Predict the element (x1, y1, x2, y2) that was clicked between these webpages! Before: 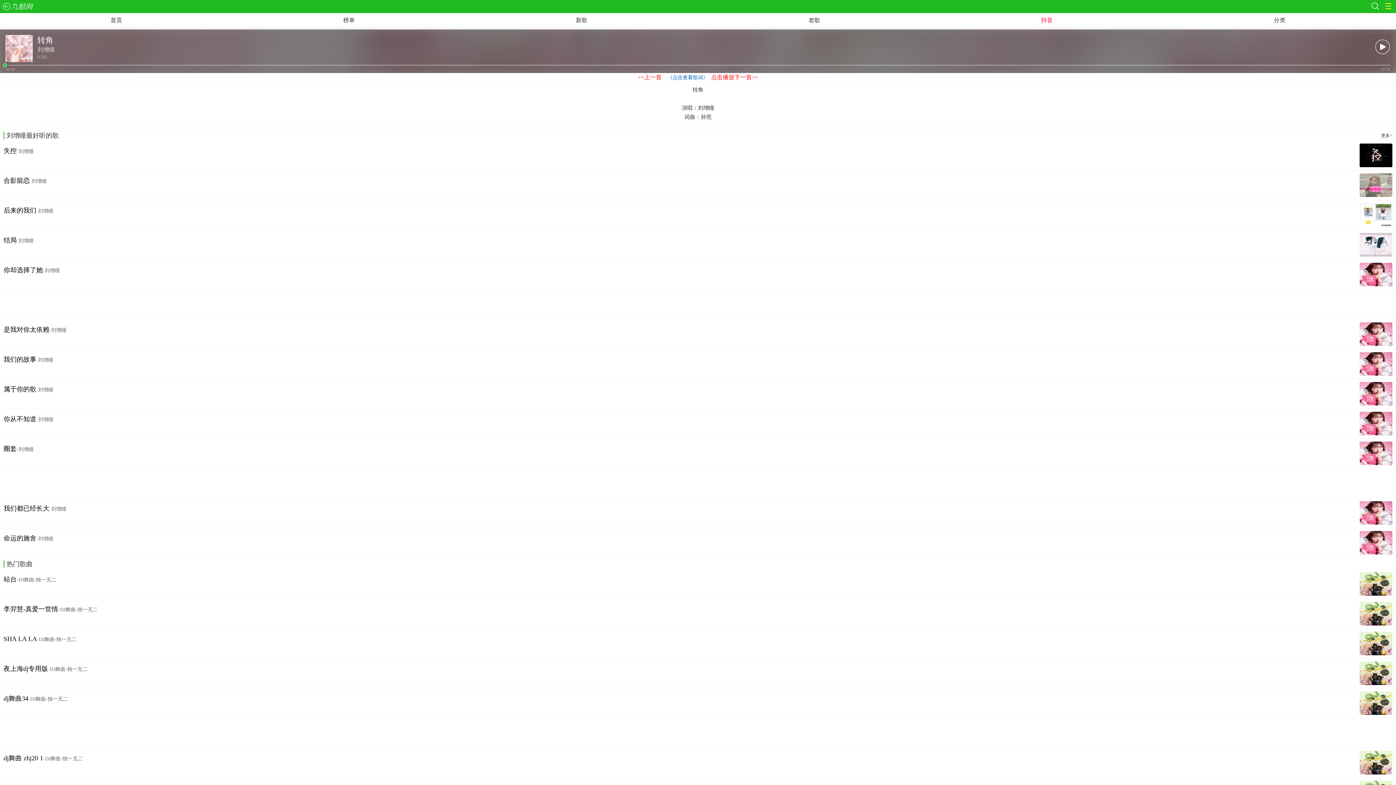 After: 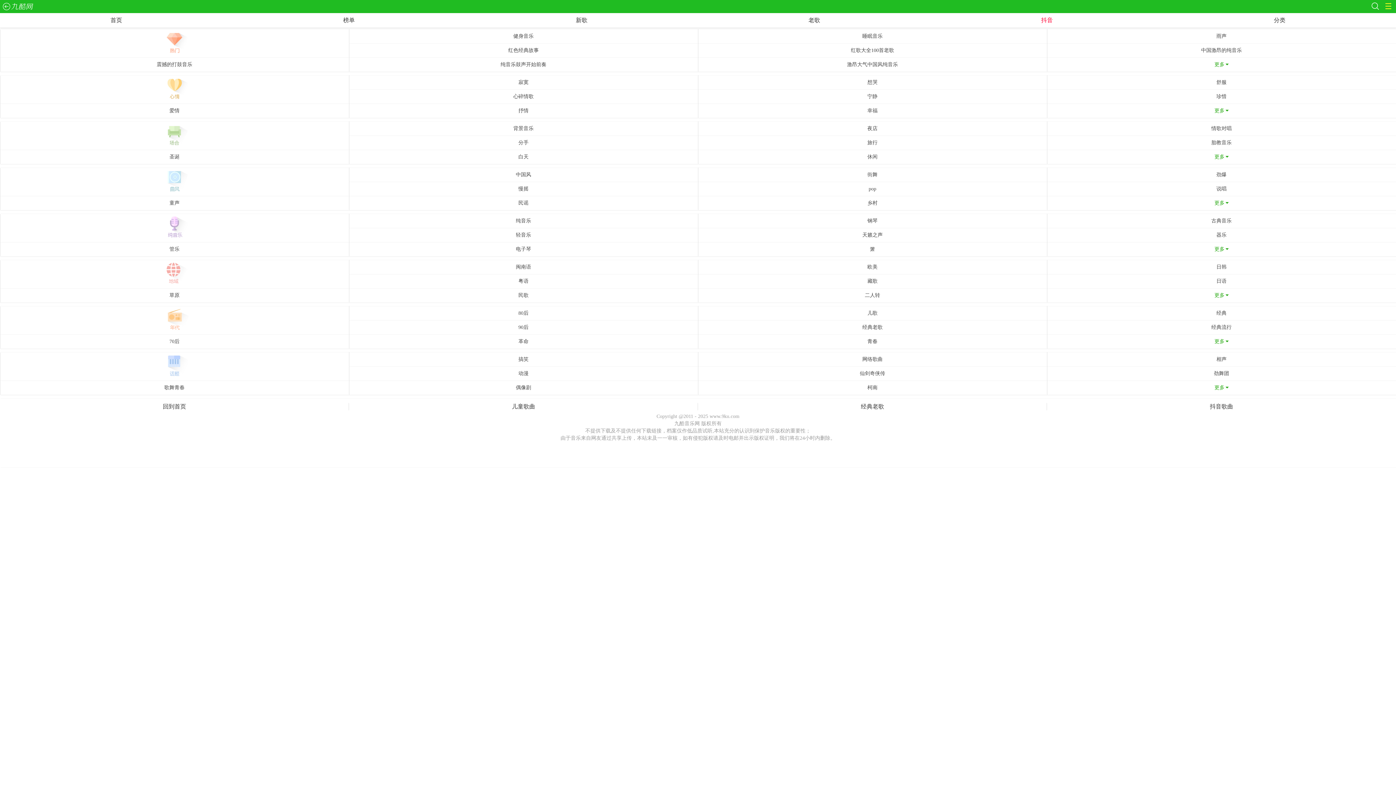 Action: bbox: (1163, 13, 1396, 27) label: 分类